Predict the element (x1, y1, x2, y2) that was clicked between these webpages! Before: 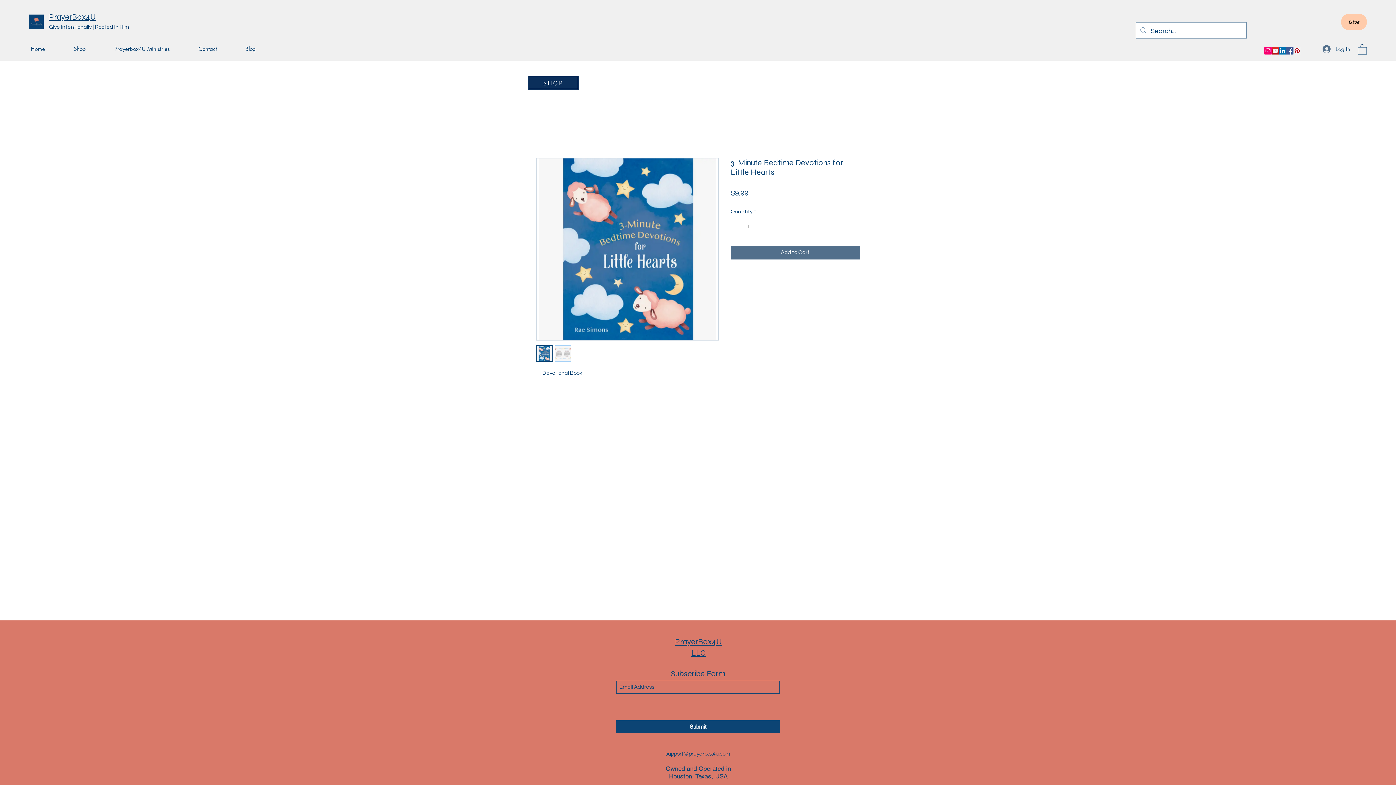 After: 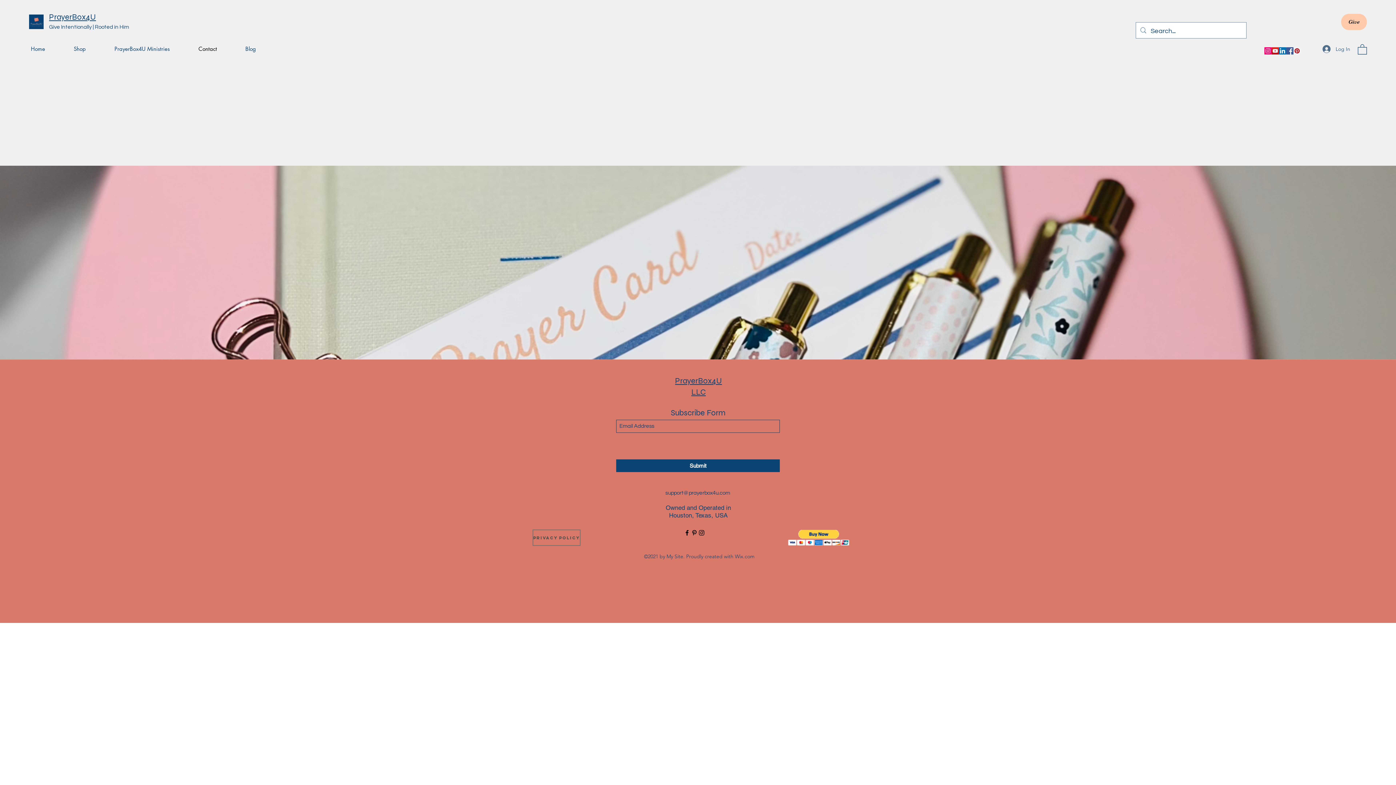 Action: label: Contact bbox: (192, 43, 239, 54)